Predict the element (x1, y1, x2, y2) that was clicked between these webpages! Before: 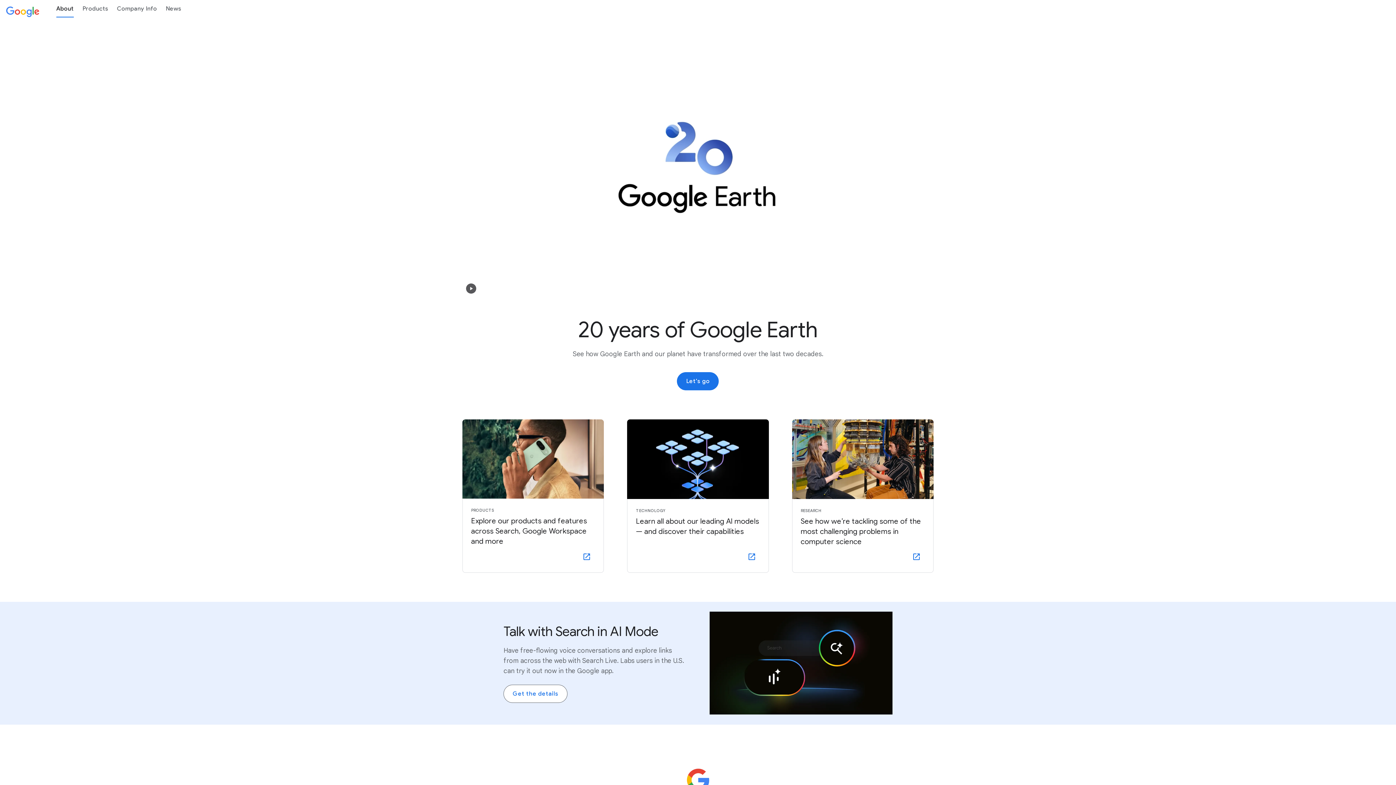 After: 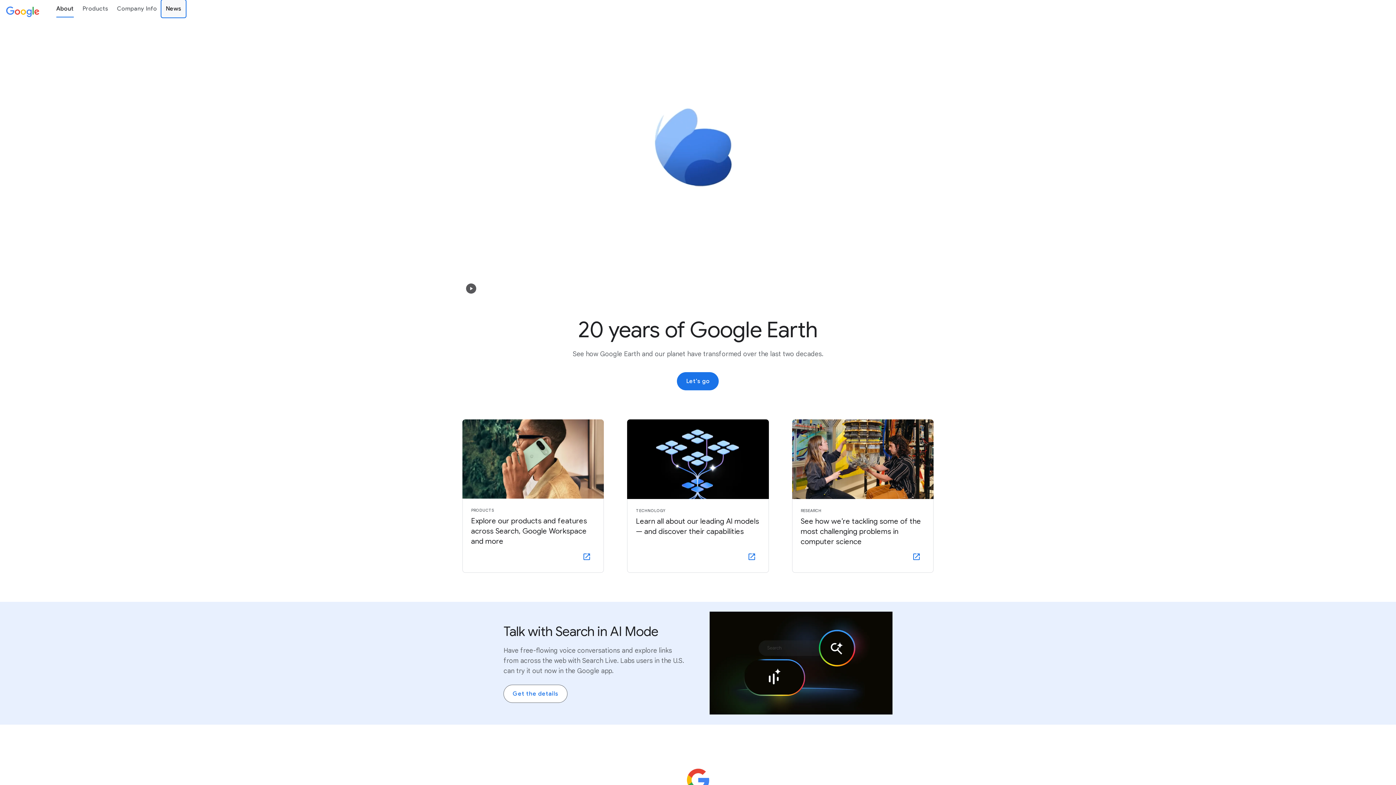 Action: bbox: (161, 0, 185, 17) label: News